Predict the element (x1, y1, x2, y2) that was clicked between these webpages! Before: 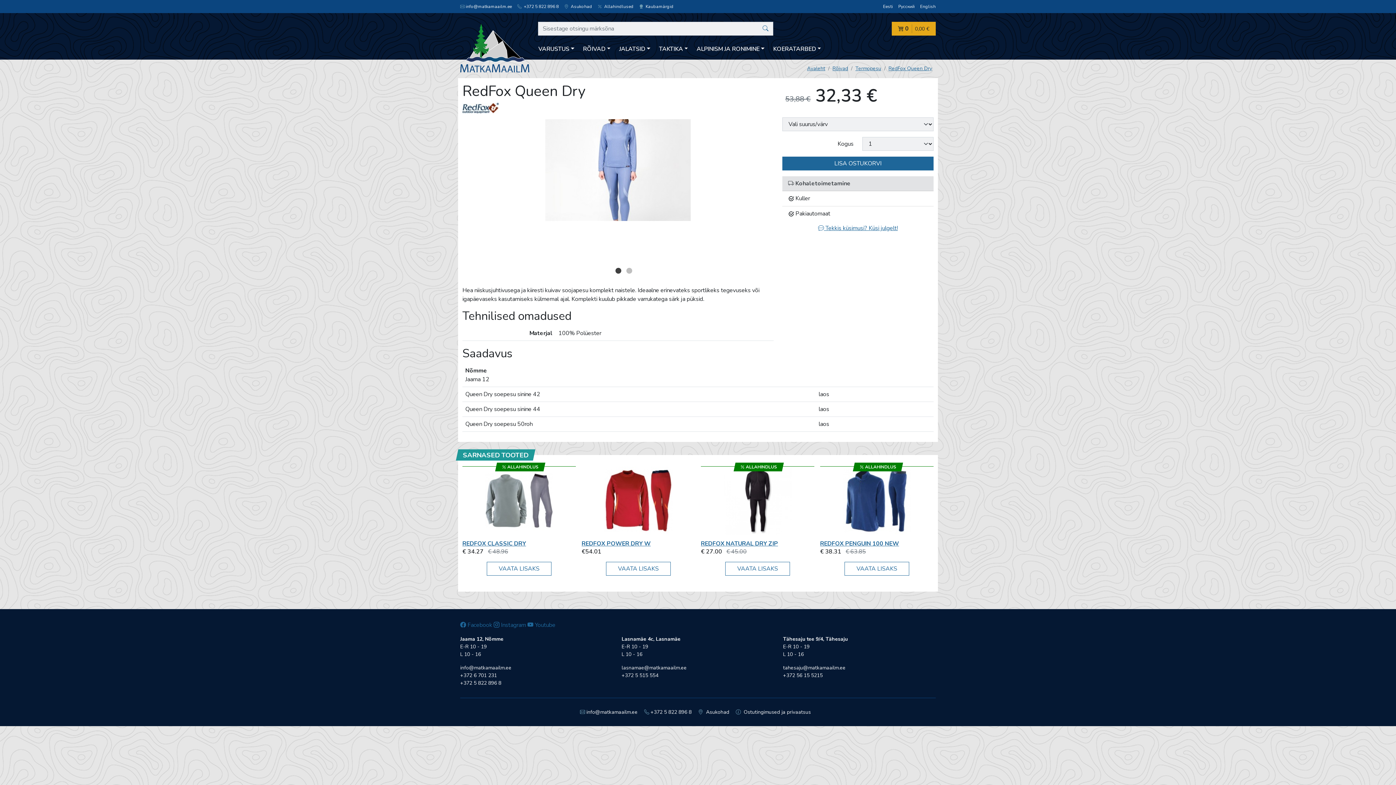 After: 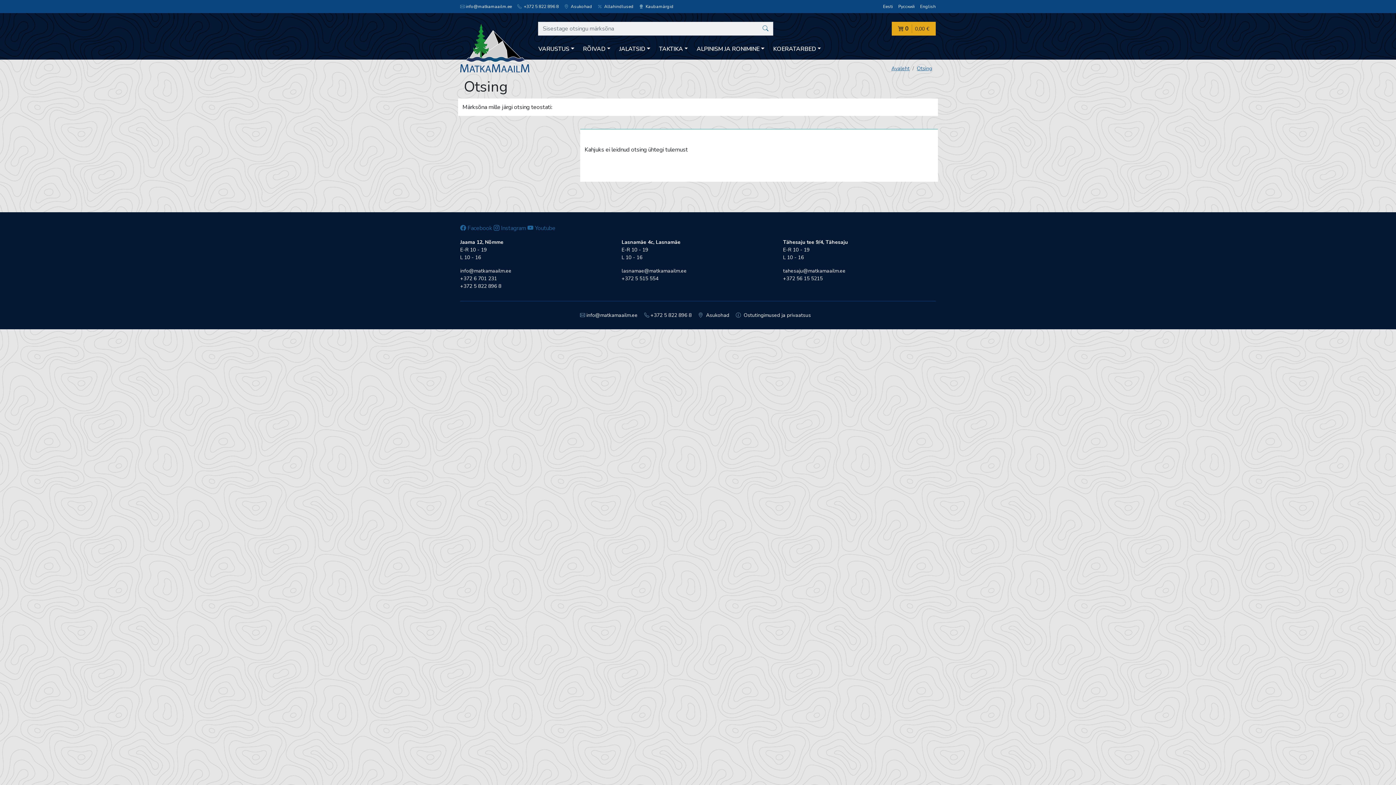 Action: bbox: (758, 21, 773, 35)